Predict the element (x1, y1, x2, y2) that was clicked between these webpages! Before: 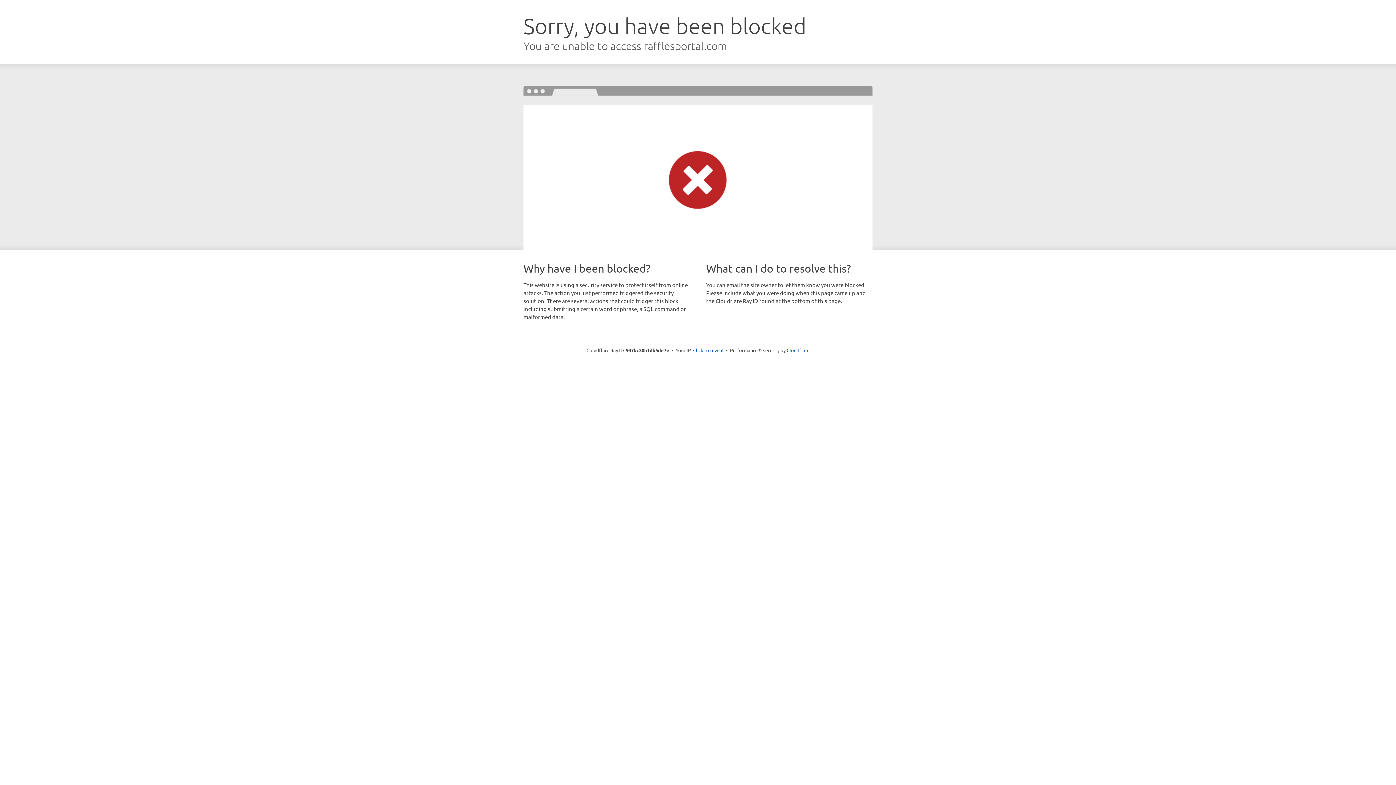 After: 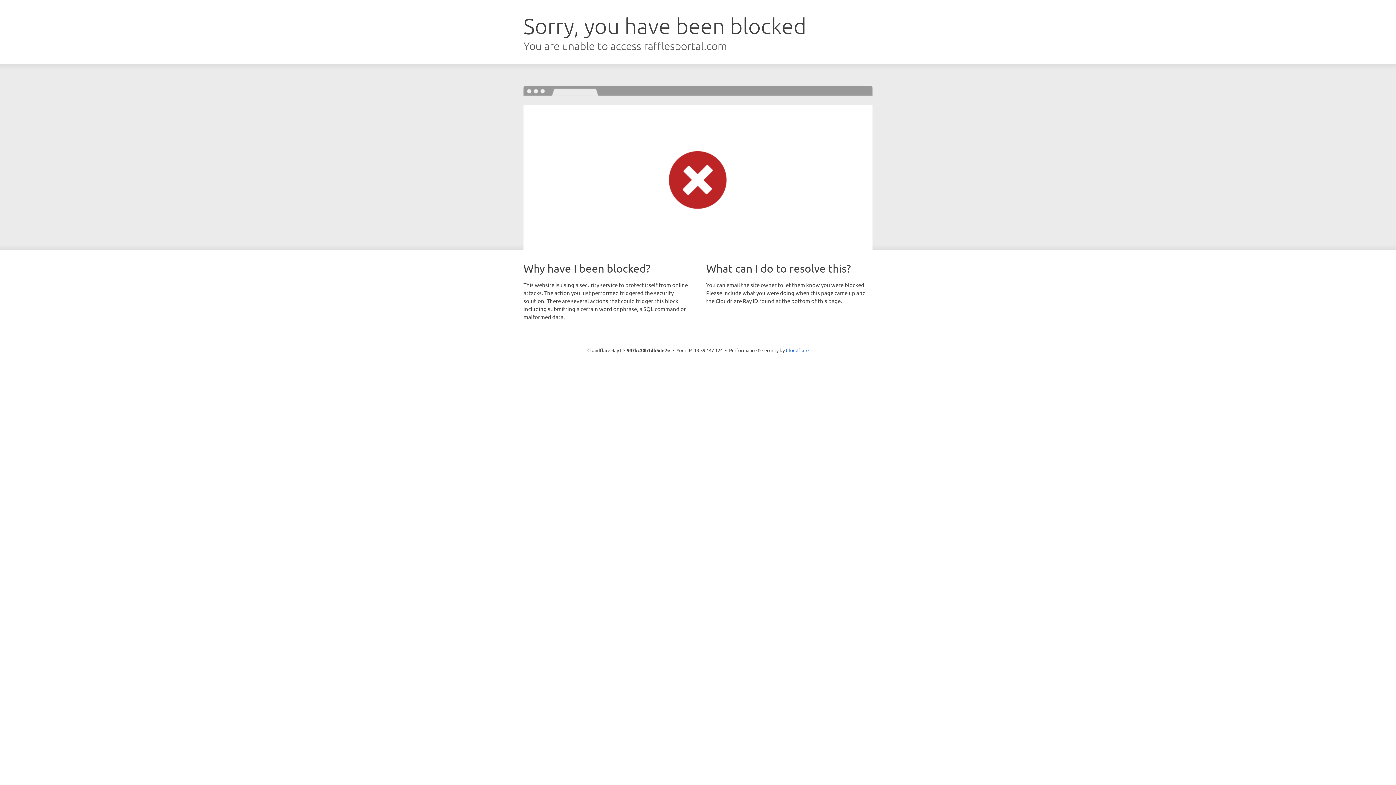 Action: label: Click to reveal bbox: (693, 346, 723, 353)